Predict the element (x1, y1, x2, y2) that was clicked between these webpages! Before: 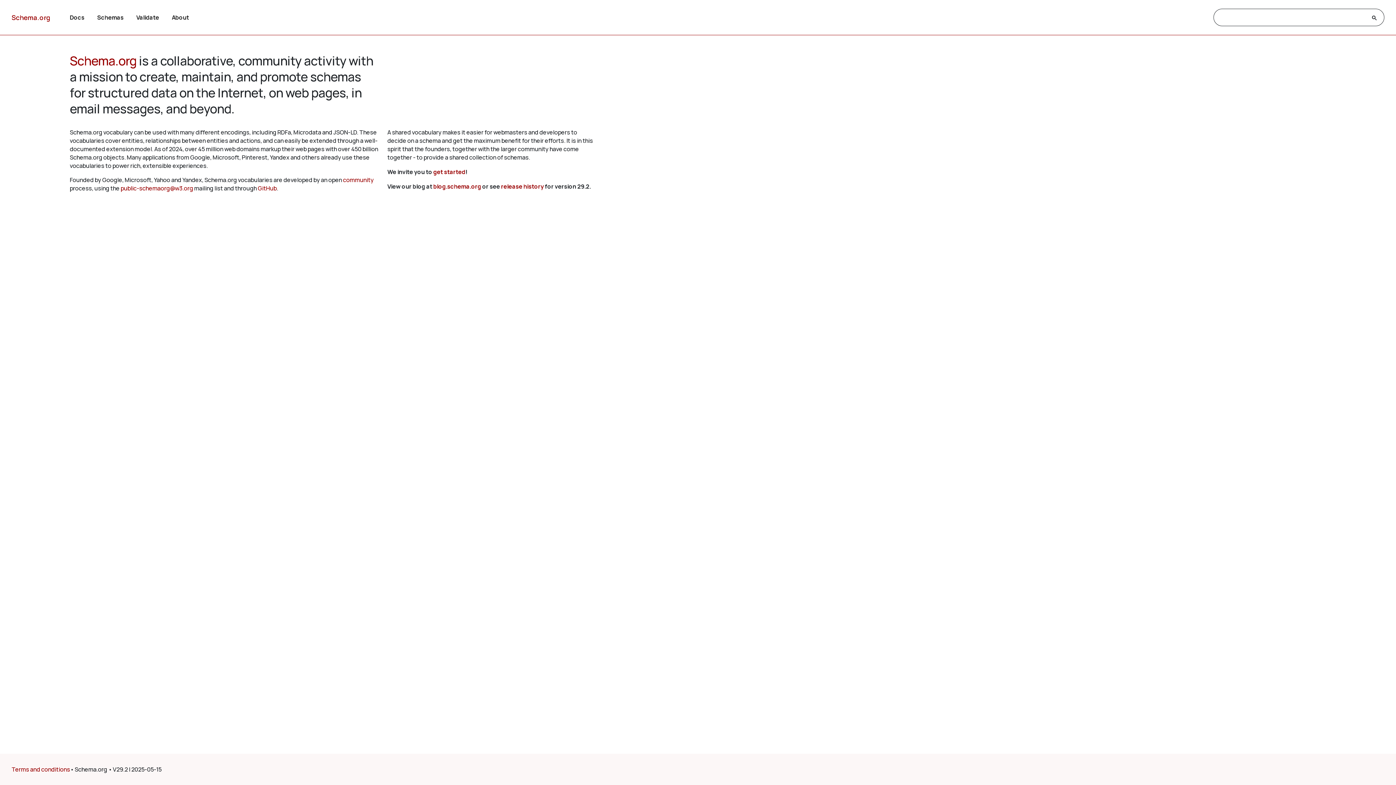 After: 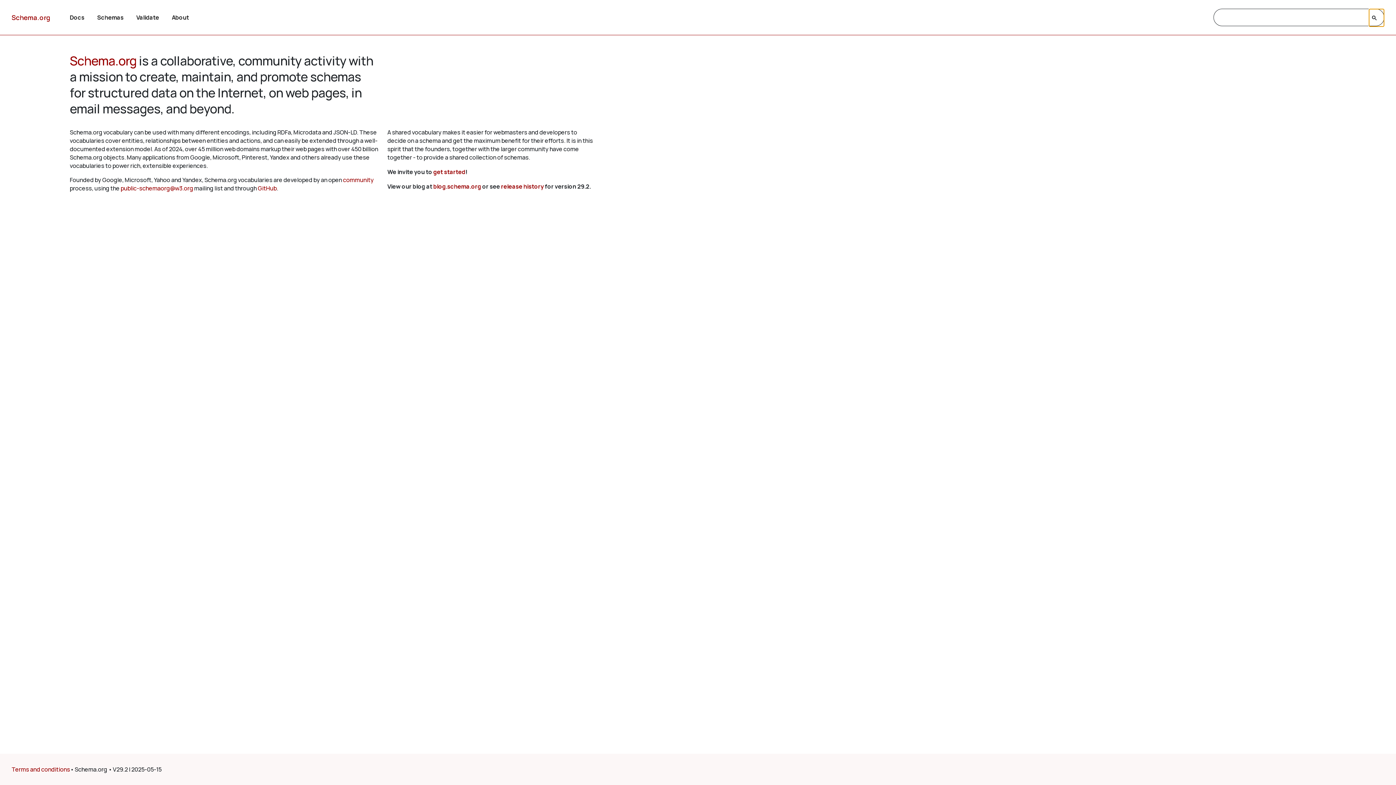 Action: bbox: (1369, 9, 1384, 26)